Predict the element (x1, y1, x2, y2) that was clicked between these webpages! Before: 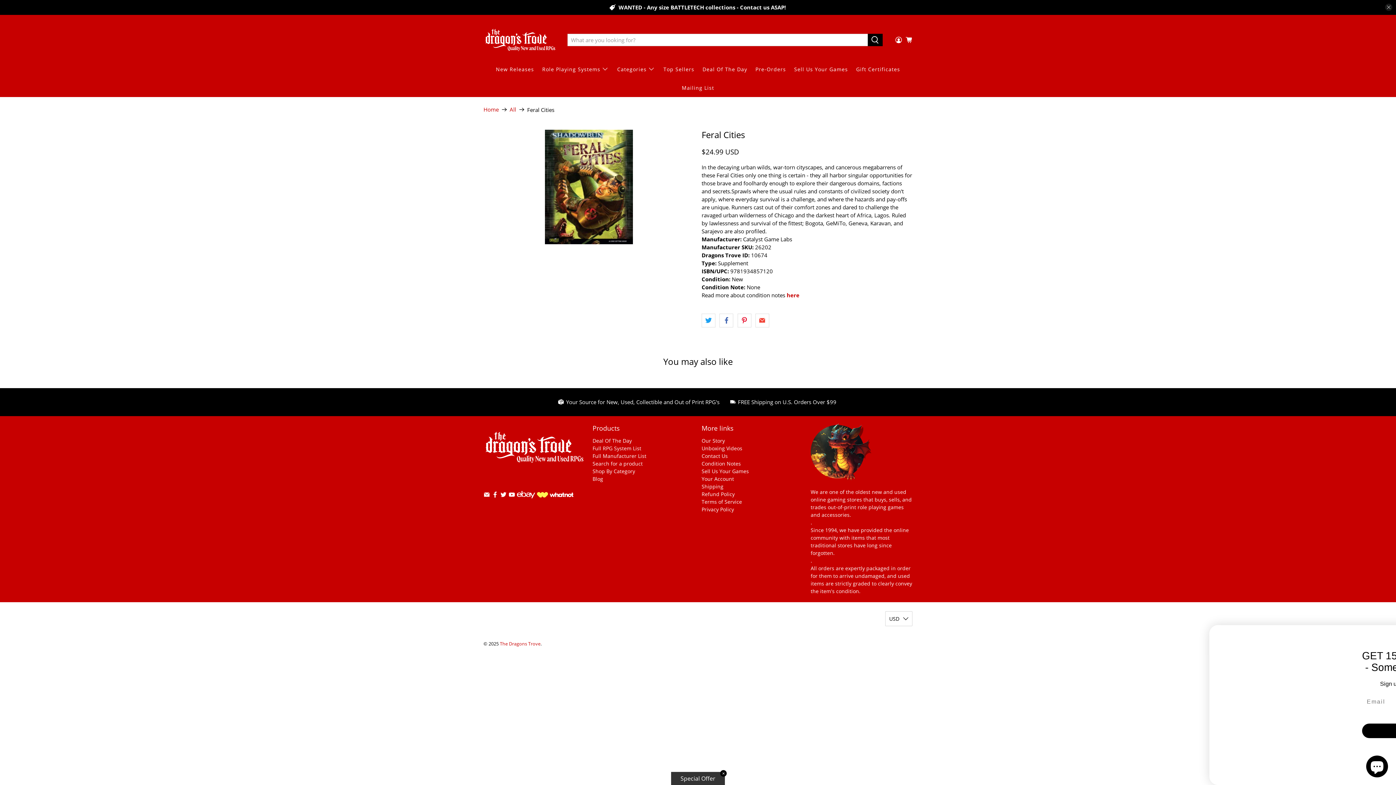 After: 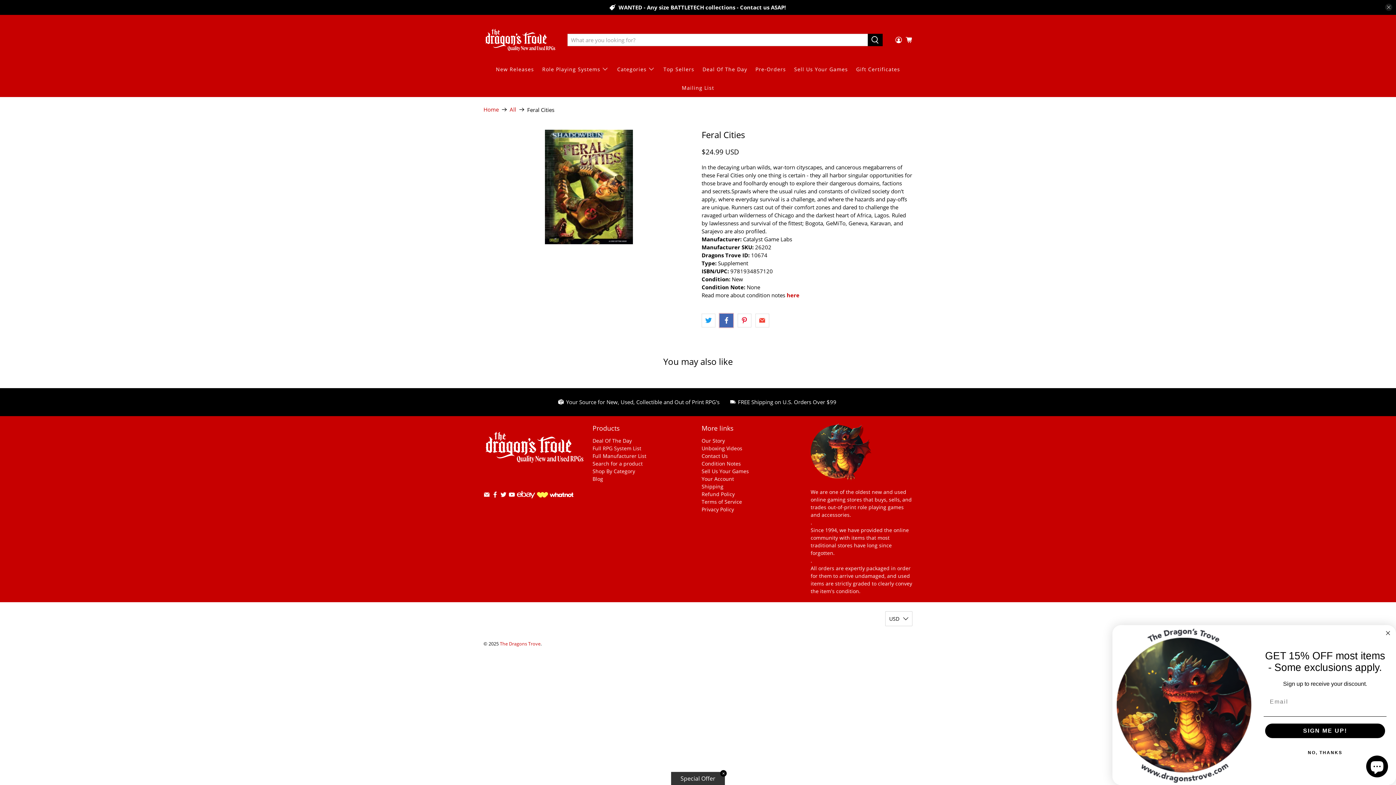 Action: bbox: (719, 313, 733, 327)